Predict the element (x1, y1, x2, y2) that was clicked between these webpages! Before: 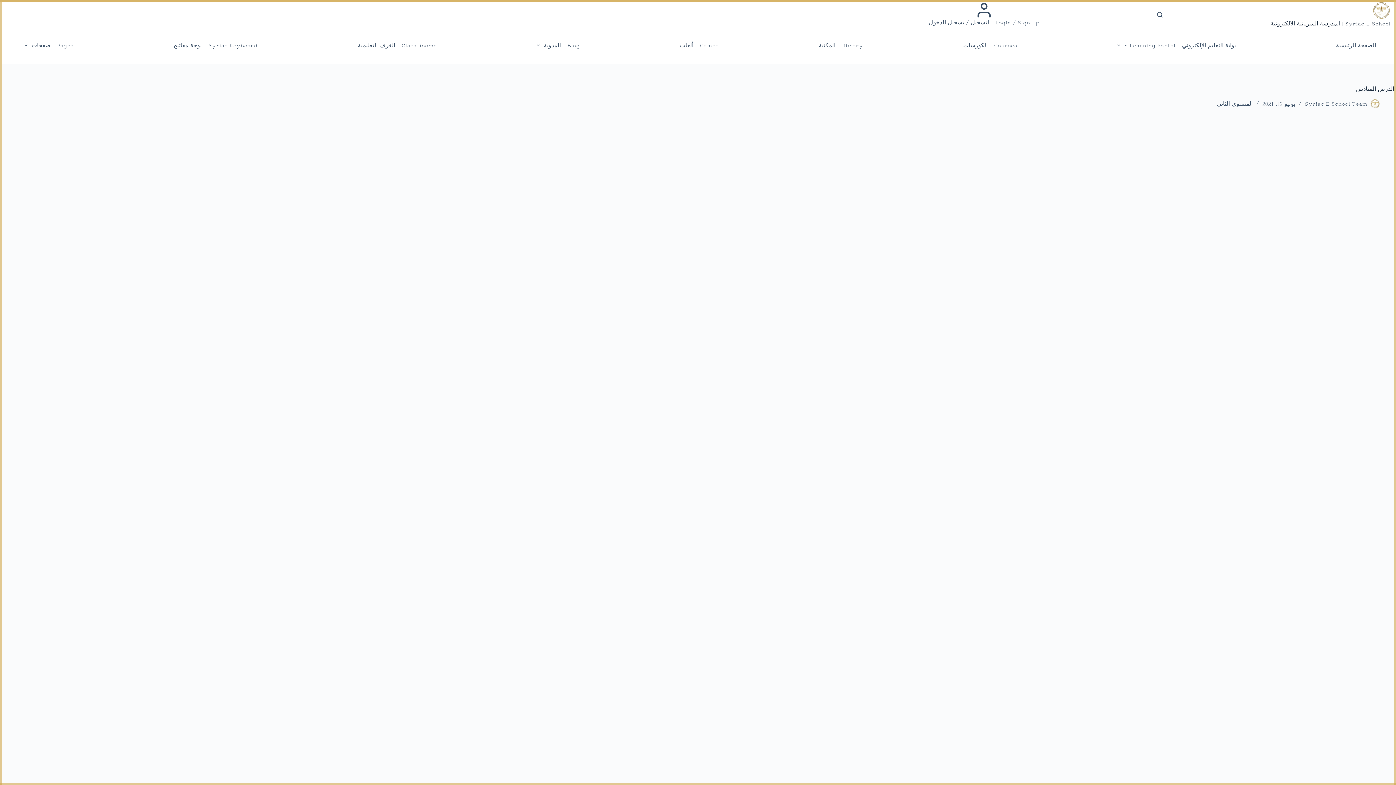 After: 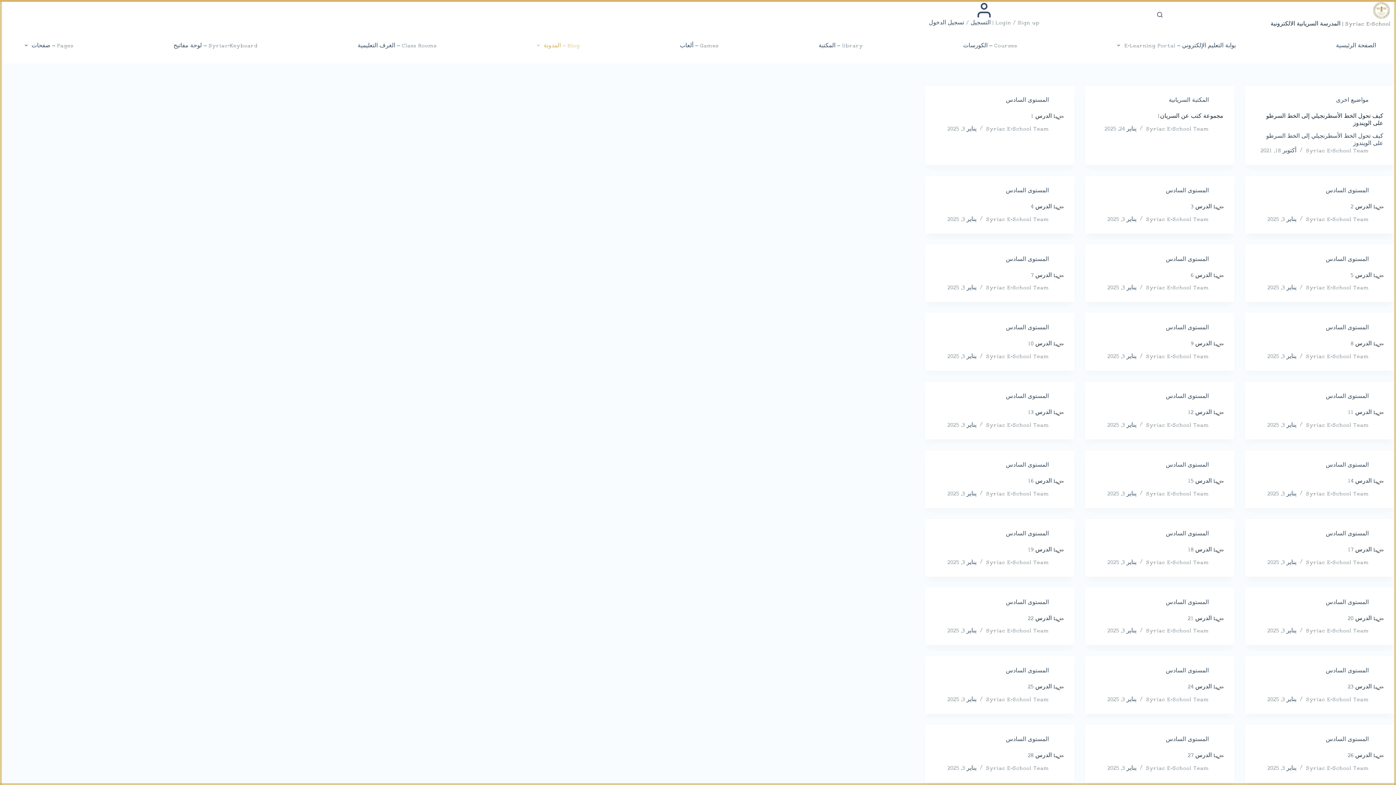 Action: bbox: (536, 27, 580, 63) label: Blog – المدونة